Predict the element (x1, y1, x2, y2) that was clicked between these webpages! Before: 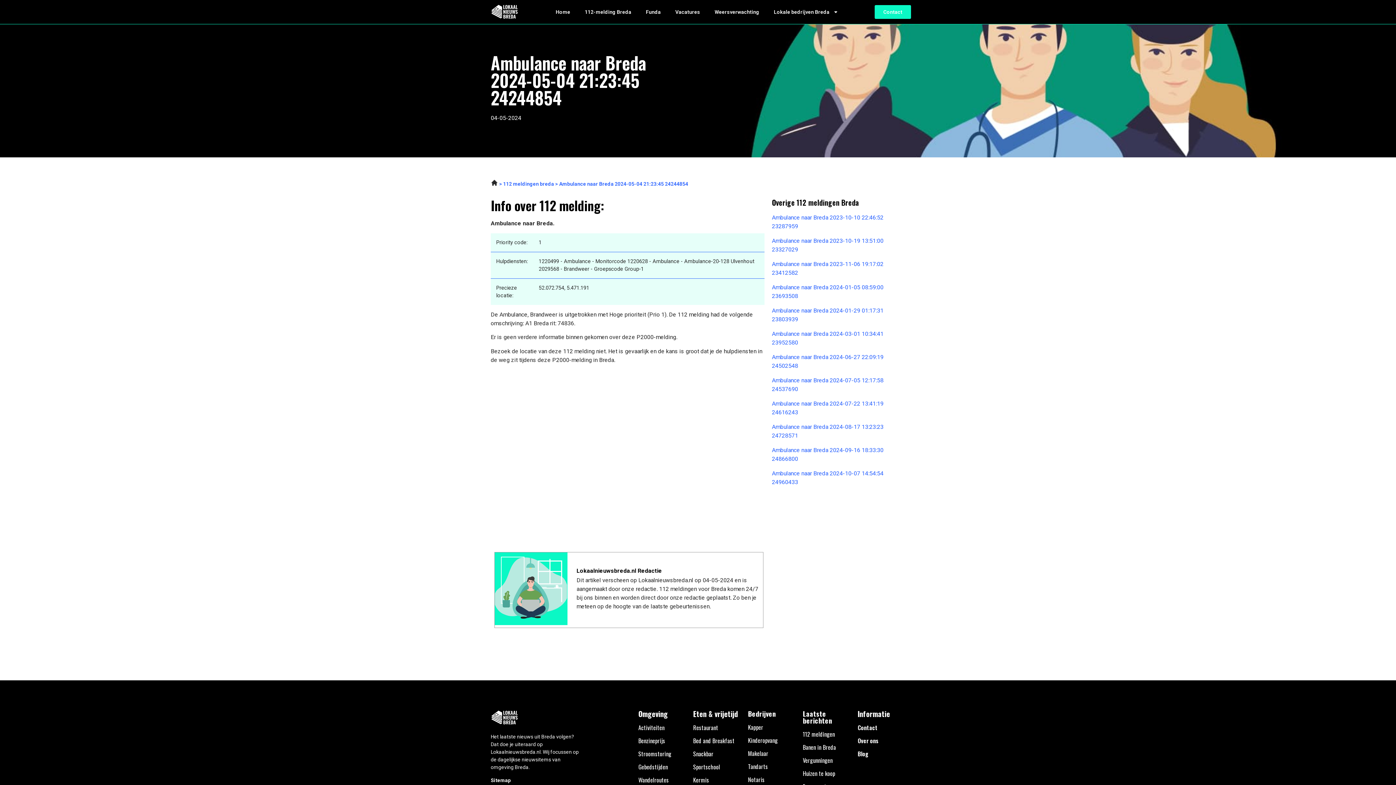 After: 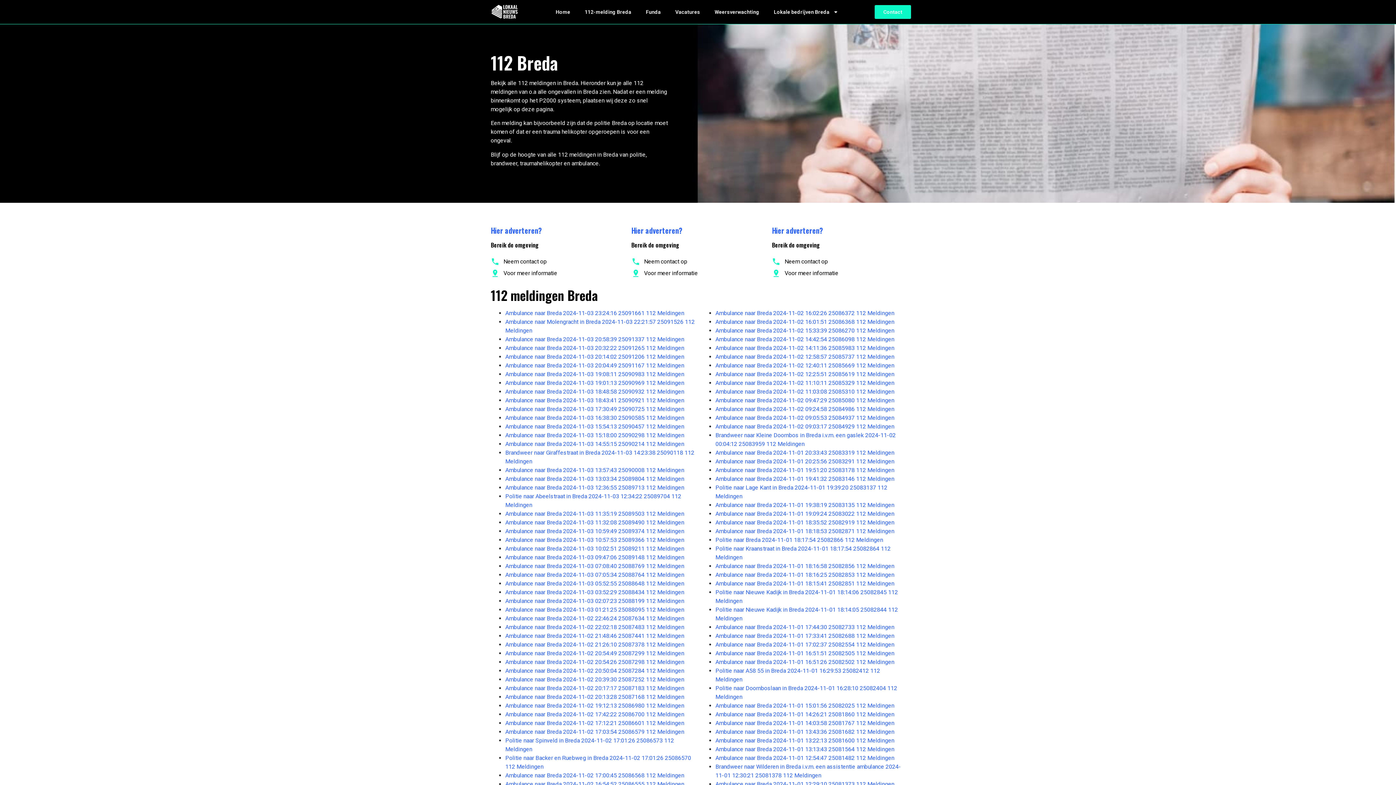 Action: bbox: (577, 3, 638, 20) label: 112-melding Breda